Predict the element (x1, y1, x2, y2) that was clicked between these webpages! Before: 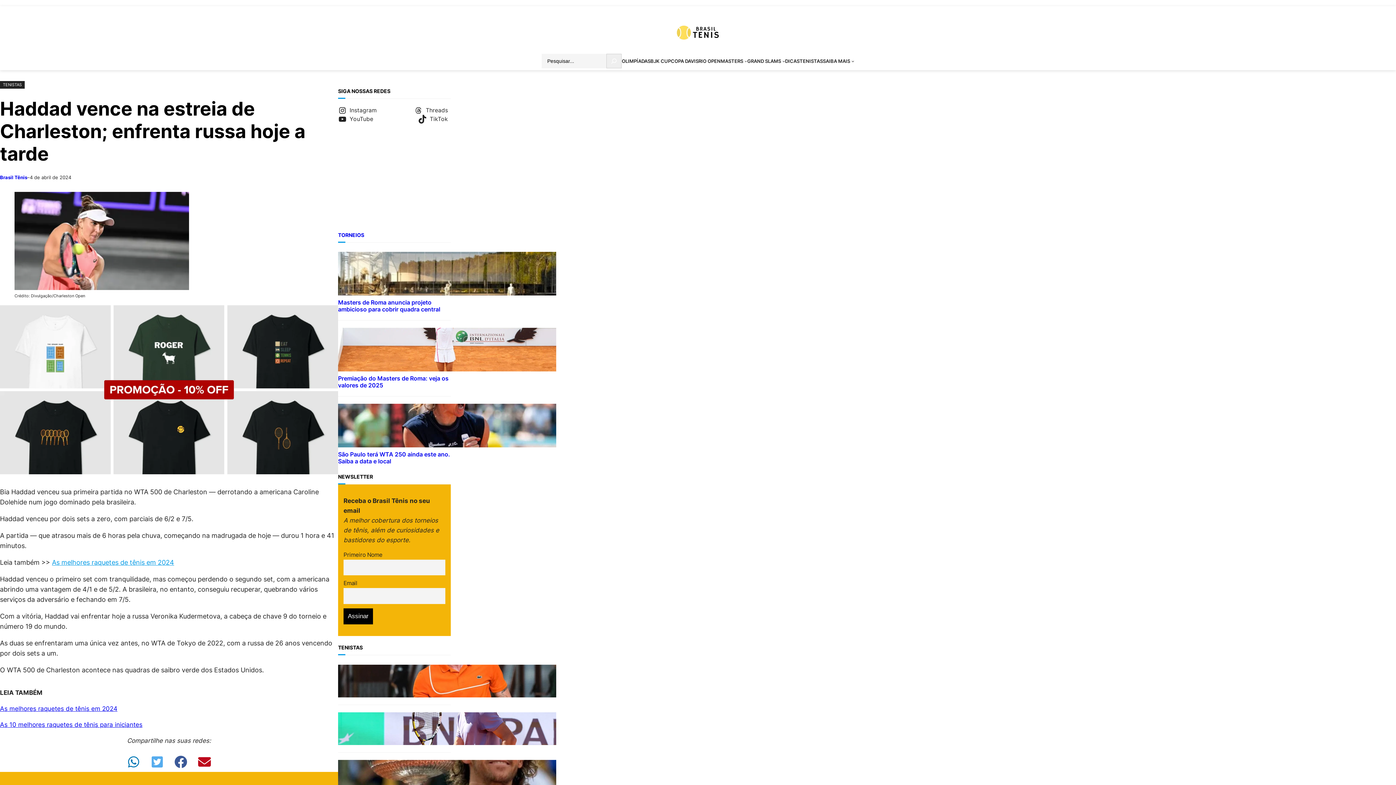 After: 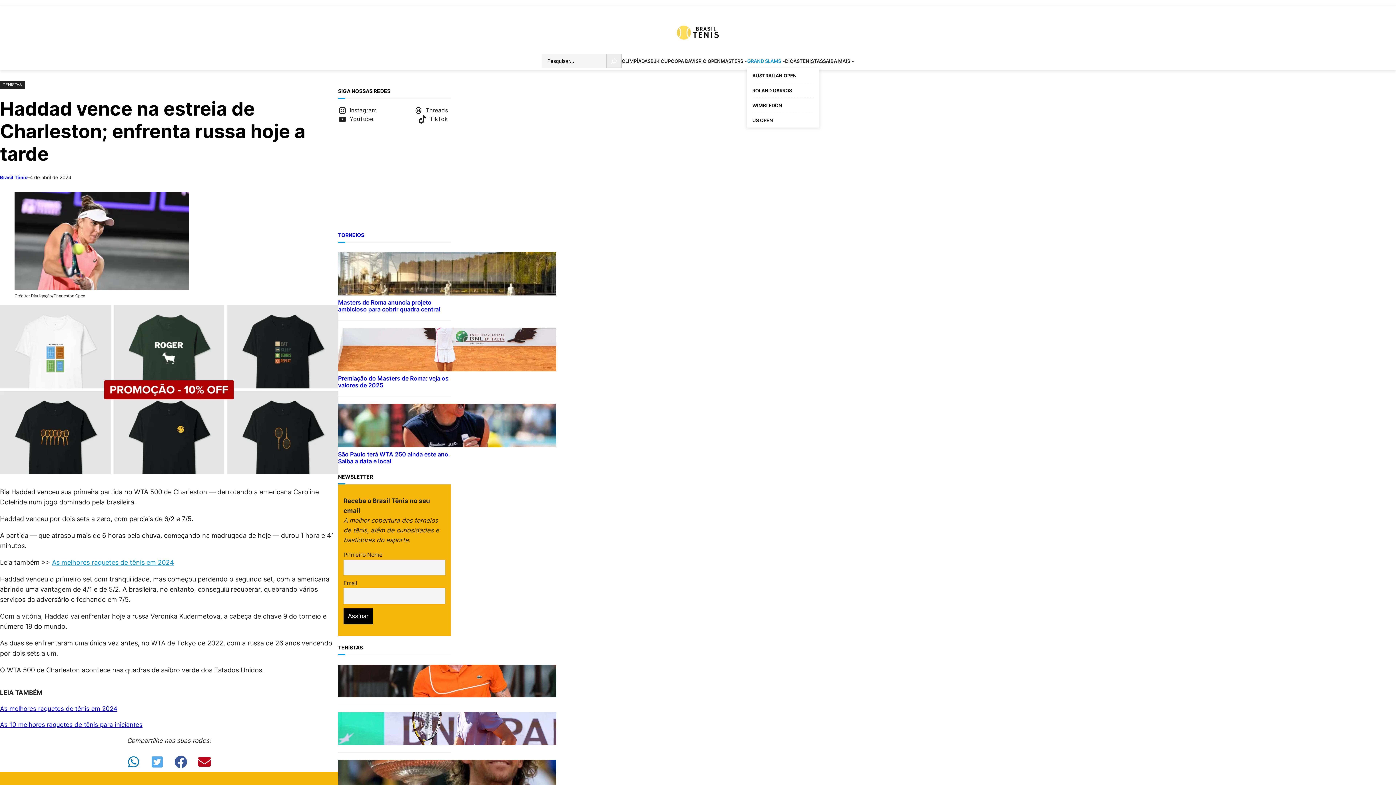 Action: bbox: (747, 53, 781, 68) label: GRAND SLAMS